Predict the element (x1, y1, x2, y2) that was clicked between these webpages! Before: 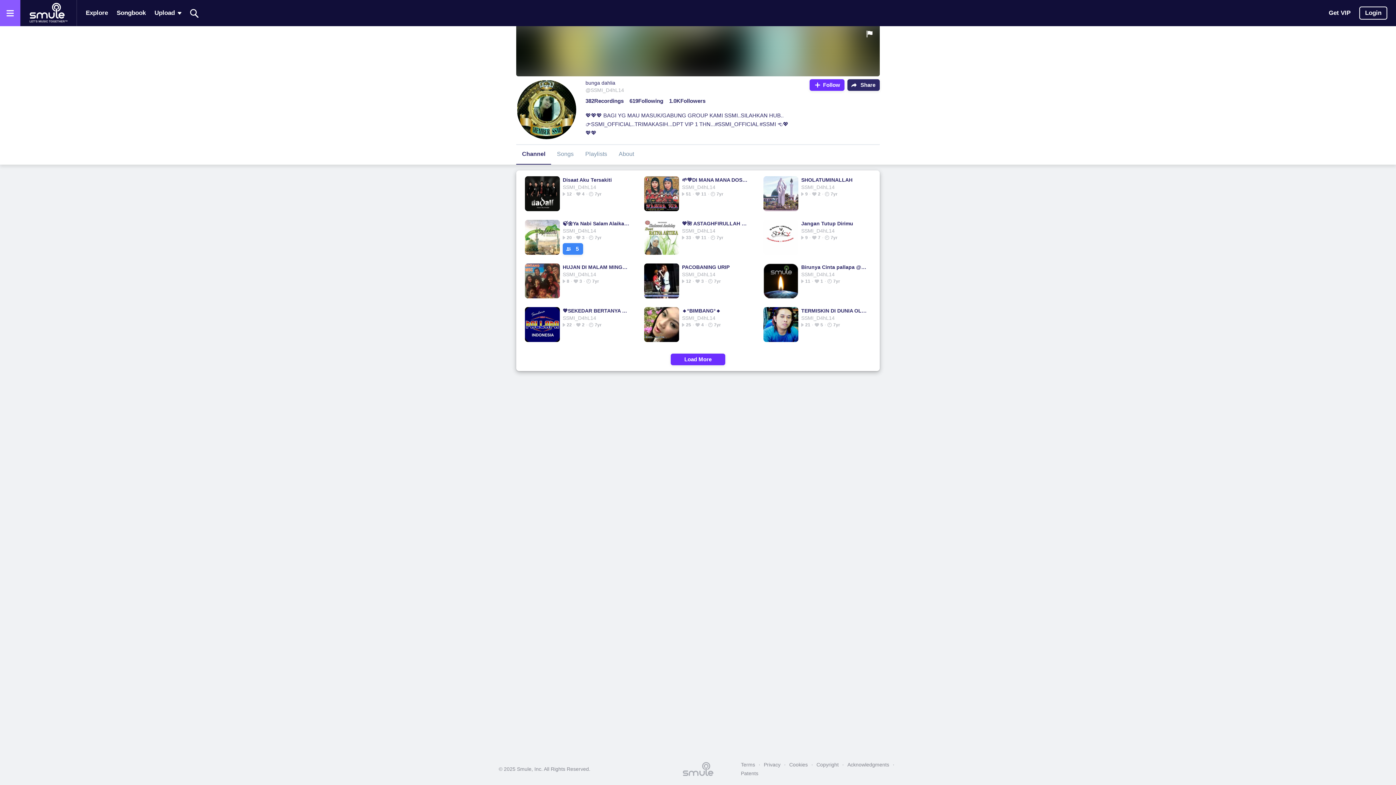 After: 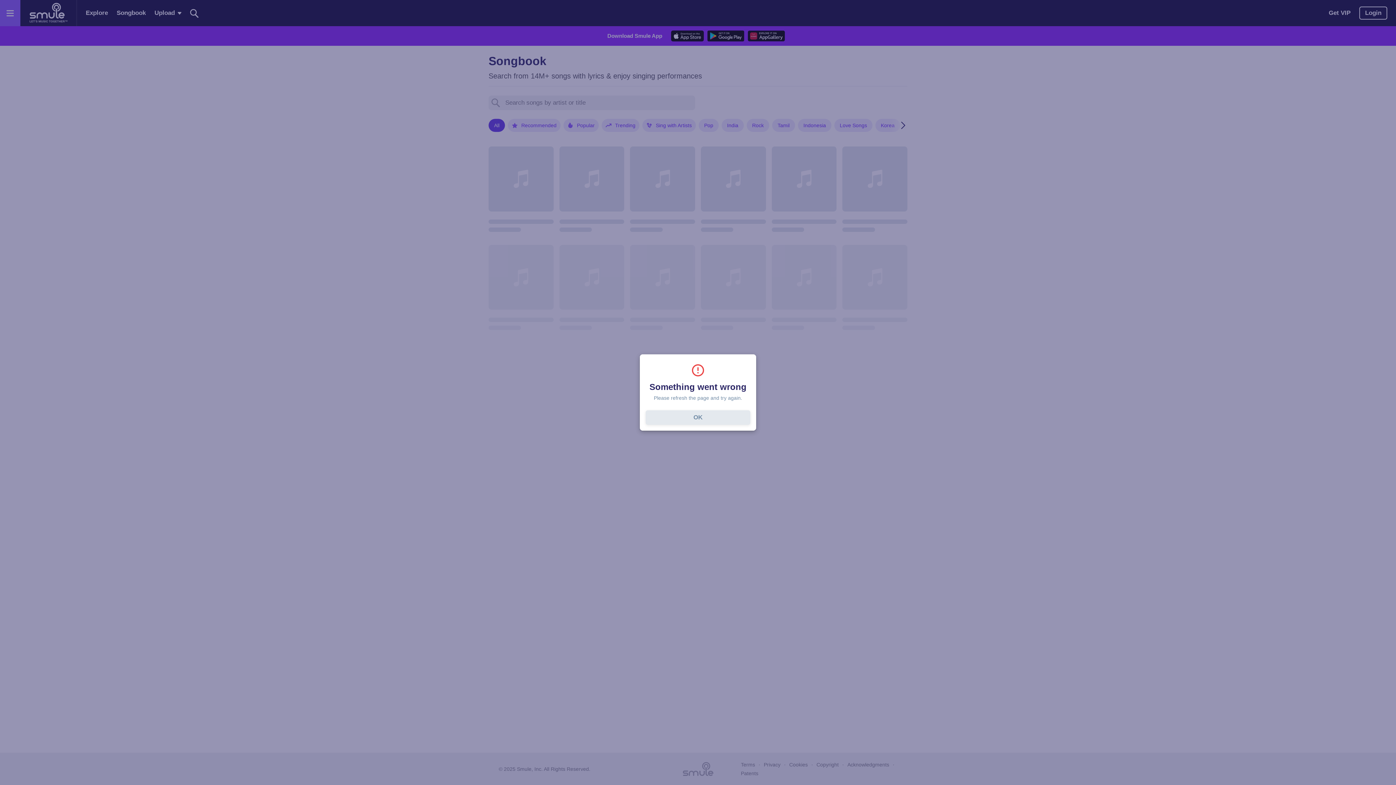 Action: bbox: (116, 2, 145, 23) label: Songbook